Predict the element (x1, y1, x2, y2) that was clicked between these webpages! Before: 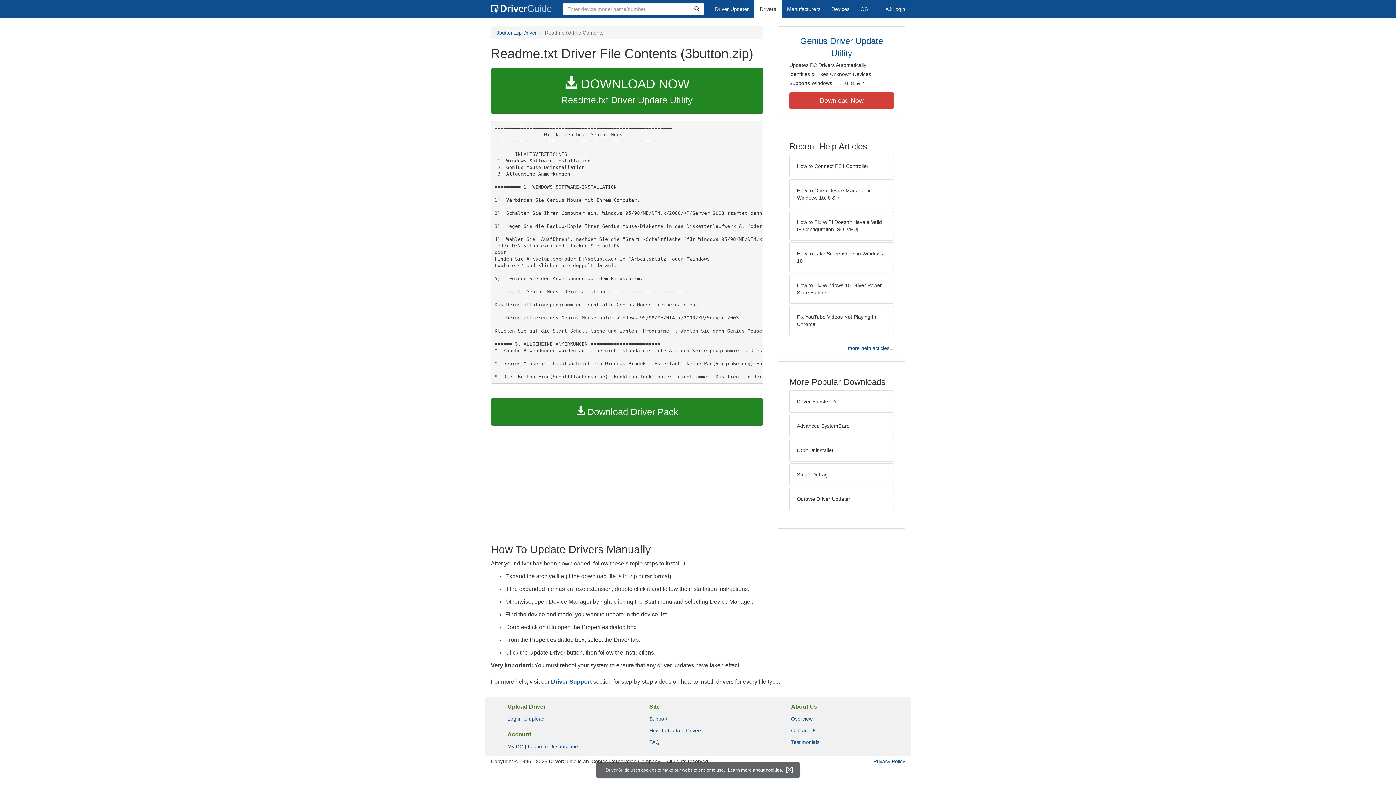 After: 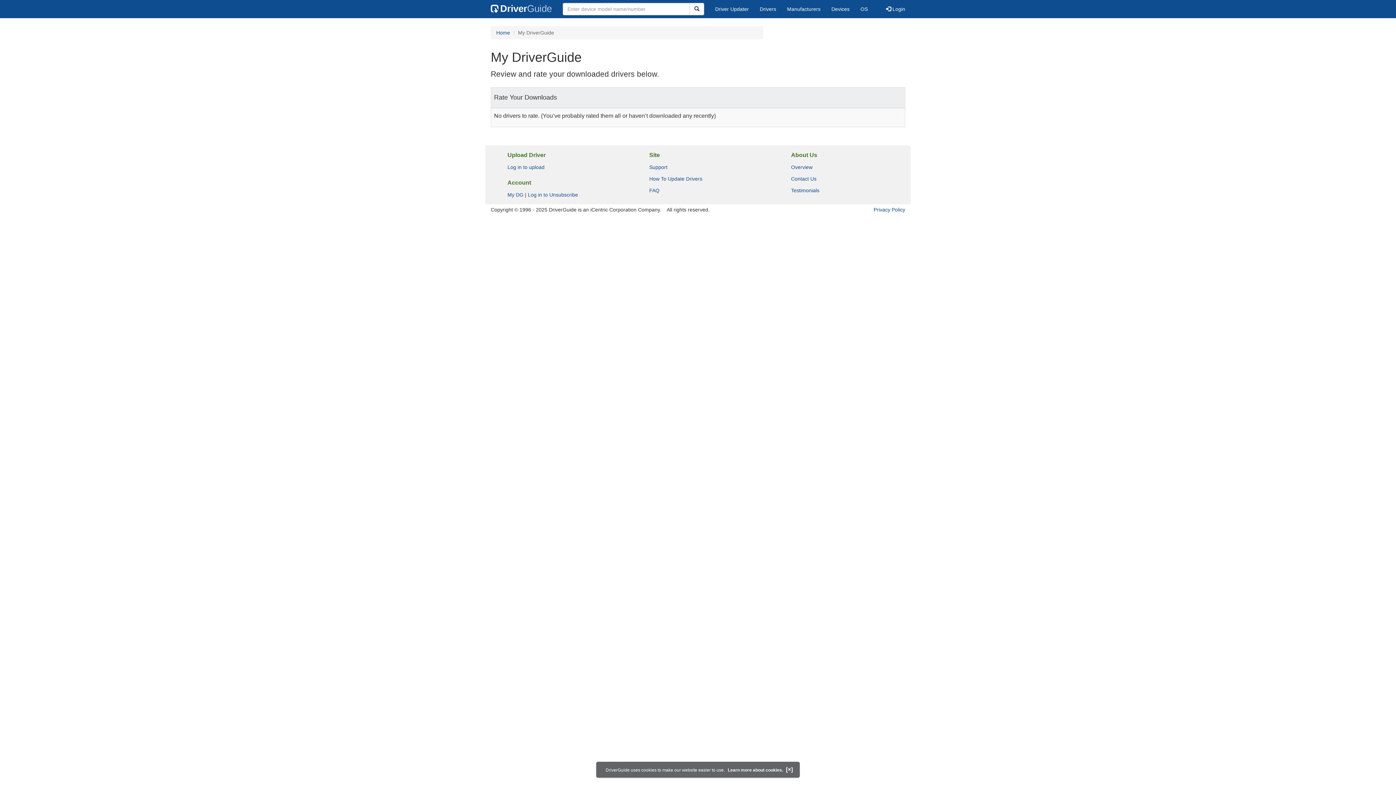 Action: bbox: (507, 744, 523, 749) label: My DG